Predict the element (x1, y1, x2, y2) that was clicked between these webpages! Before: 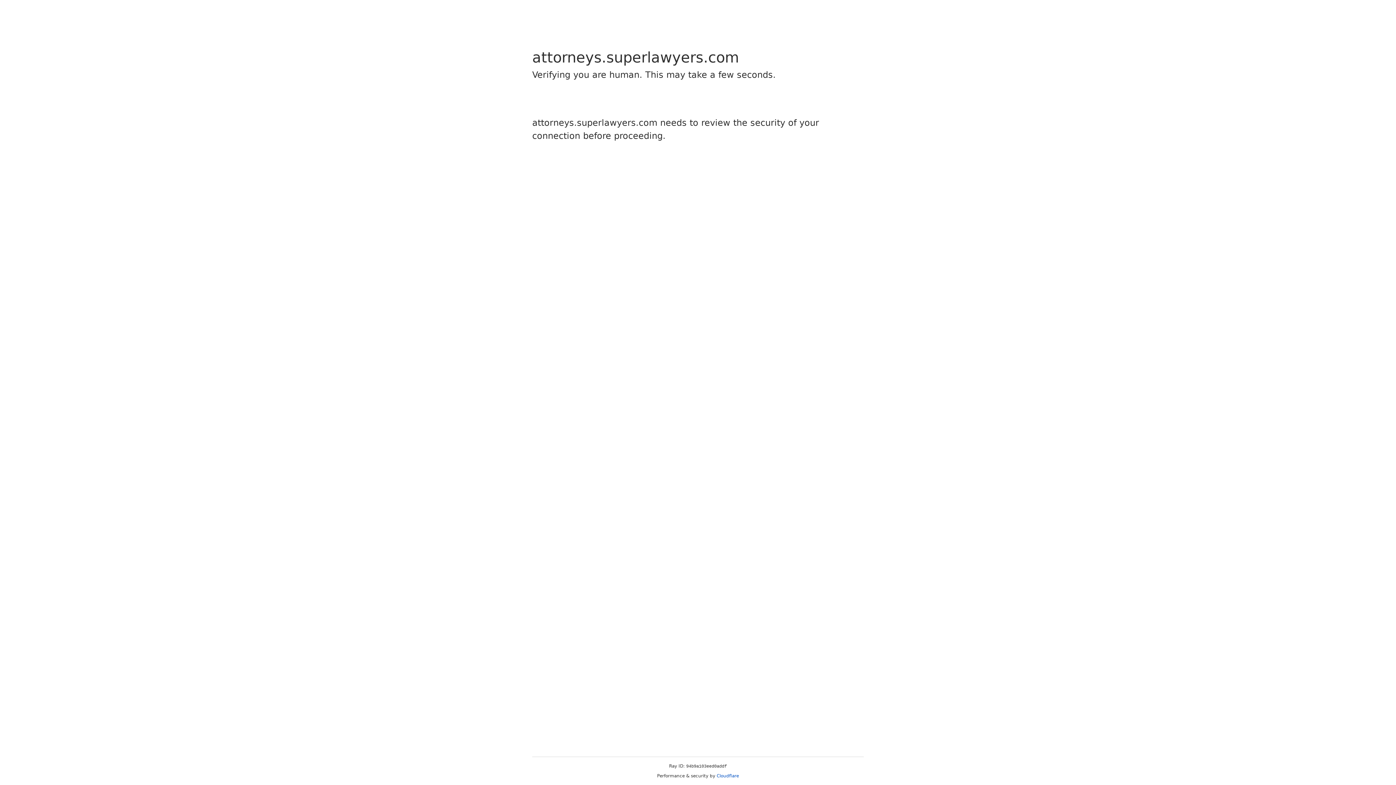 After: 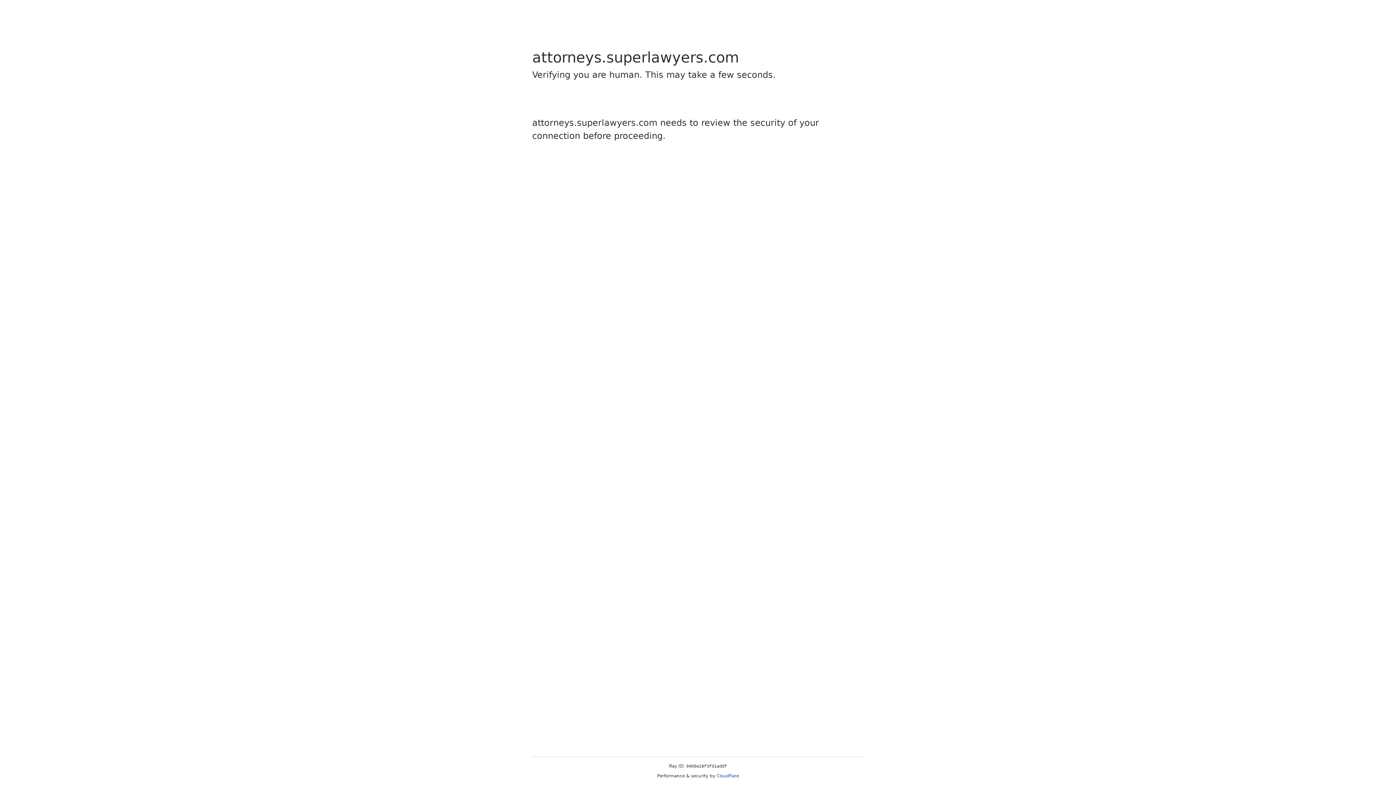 Action: label: Cloudflare bbox: (716, 773, 739, 778)